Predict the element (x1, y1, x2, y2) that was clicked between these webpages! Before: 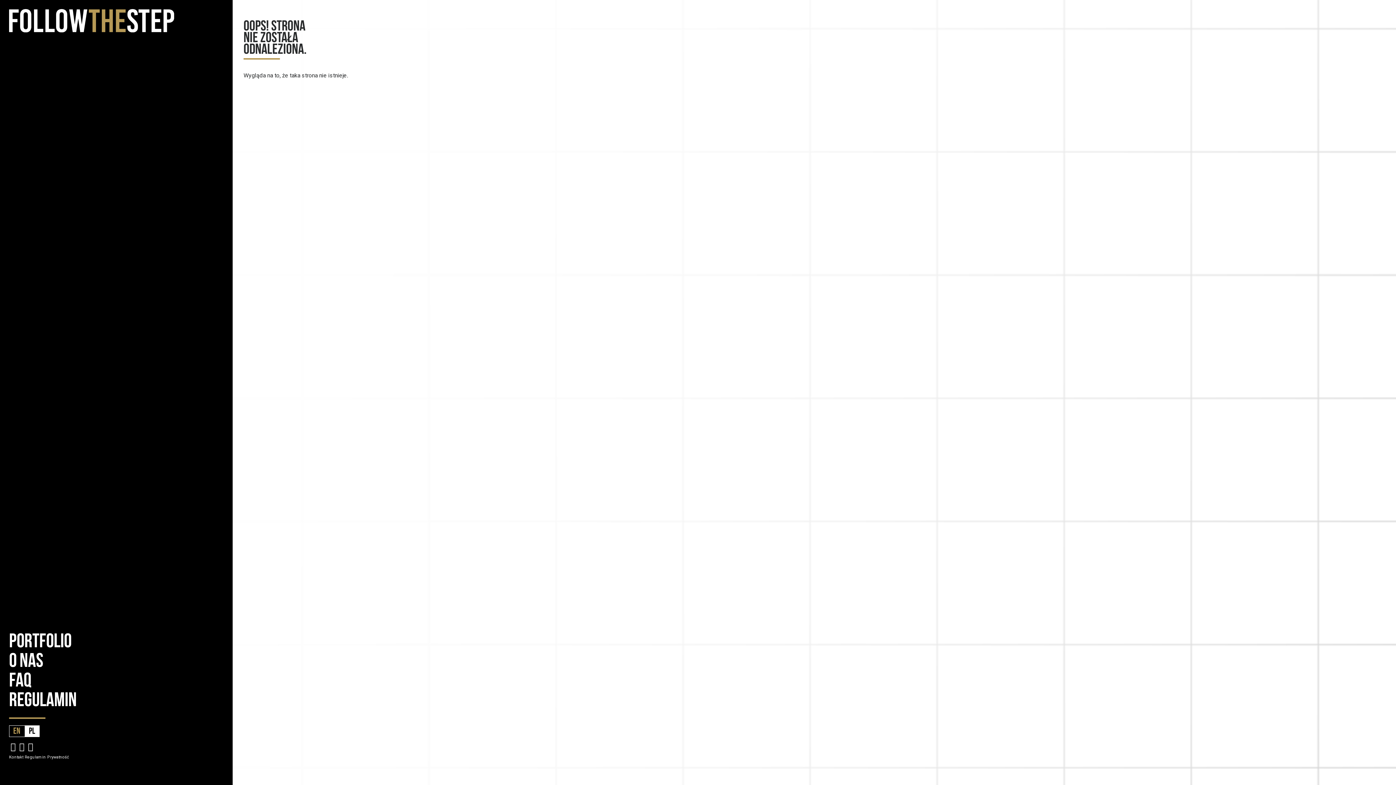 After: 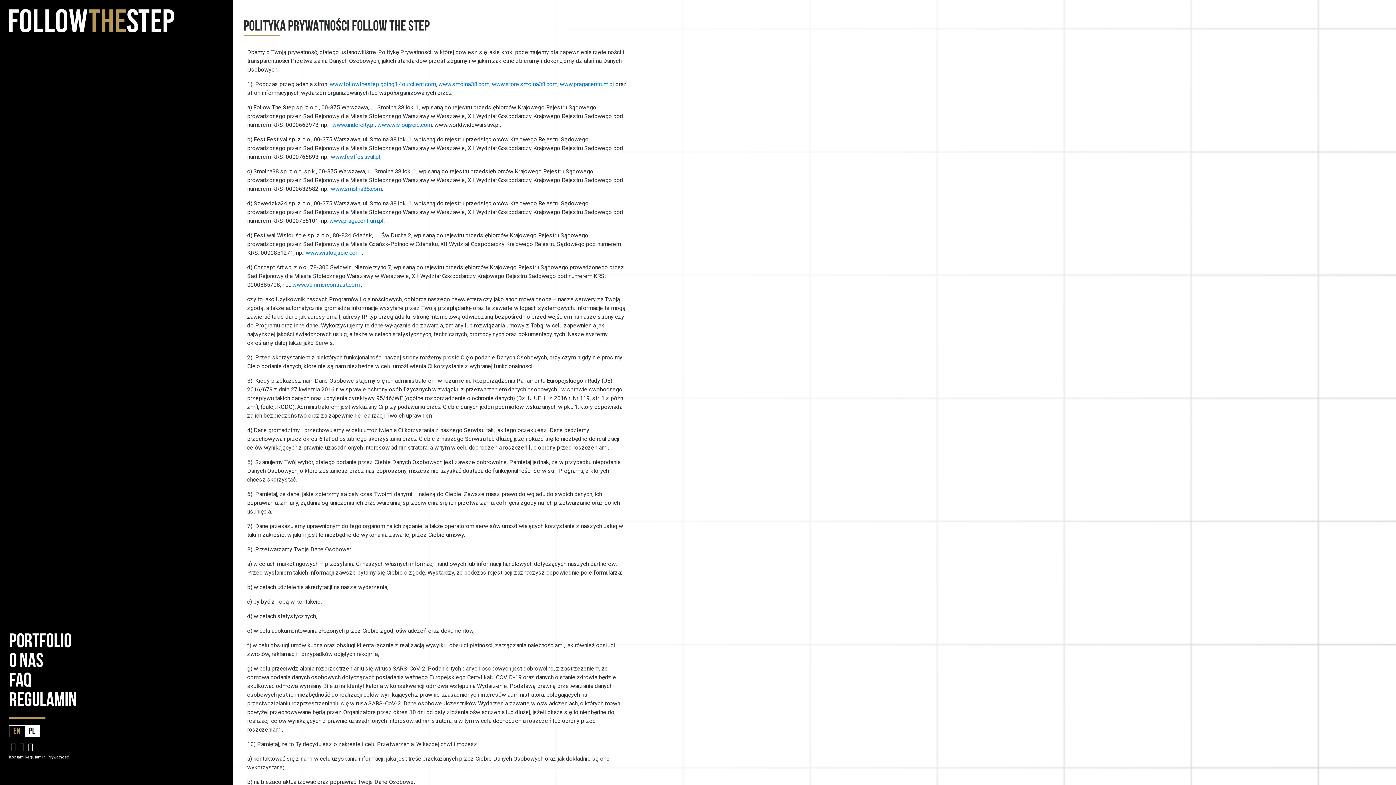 Action: bbox: (47, 755, 69, 760) label: Prywatność